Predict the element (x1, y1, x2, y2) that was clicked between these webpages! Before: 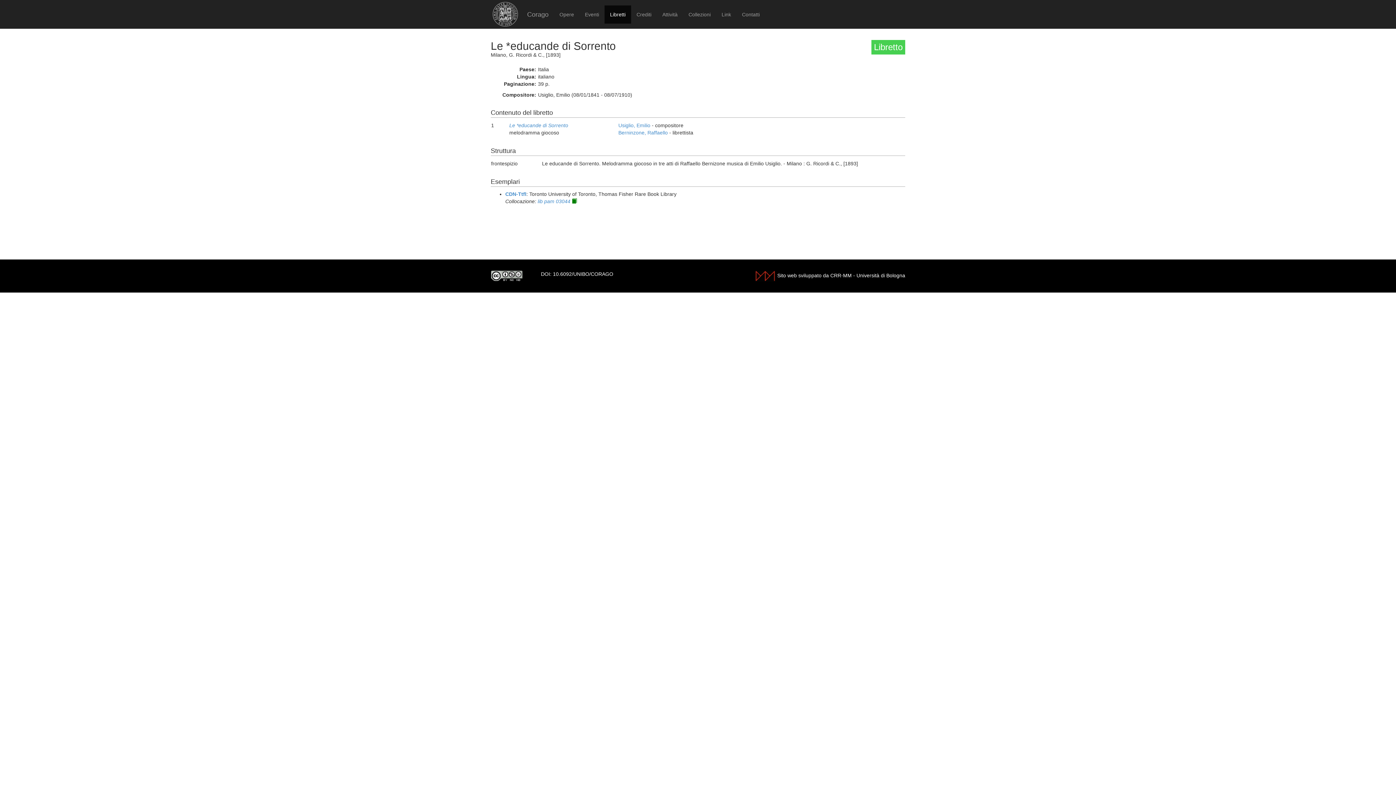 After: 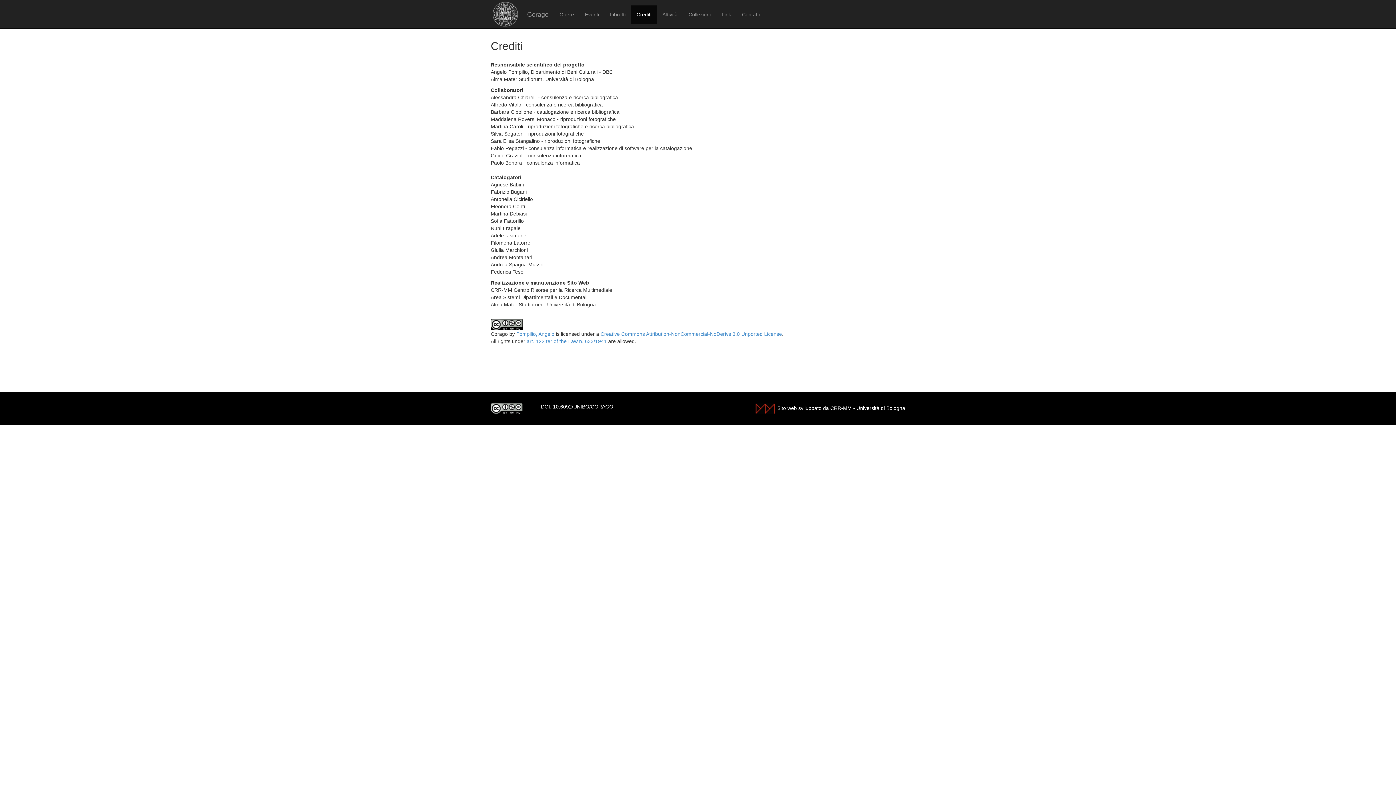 Action: label: Crediti bbox: (631, 5, 657, 23)